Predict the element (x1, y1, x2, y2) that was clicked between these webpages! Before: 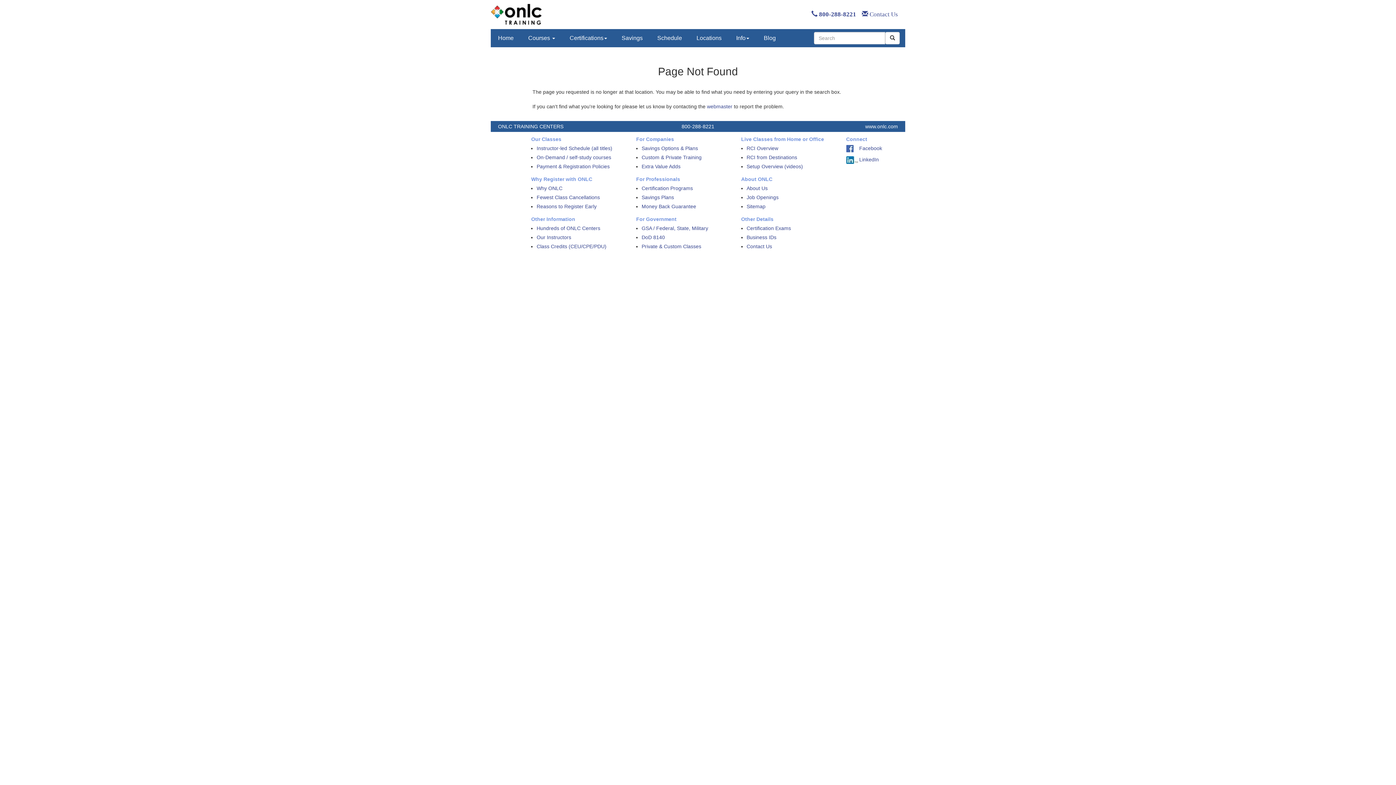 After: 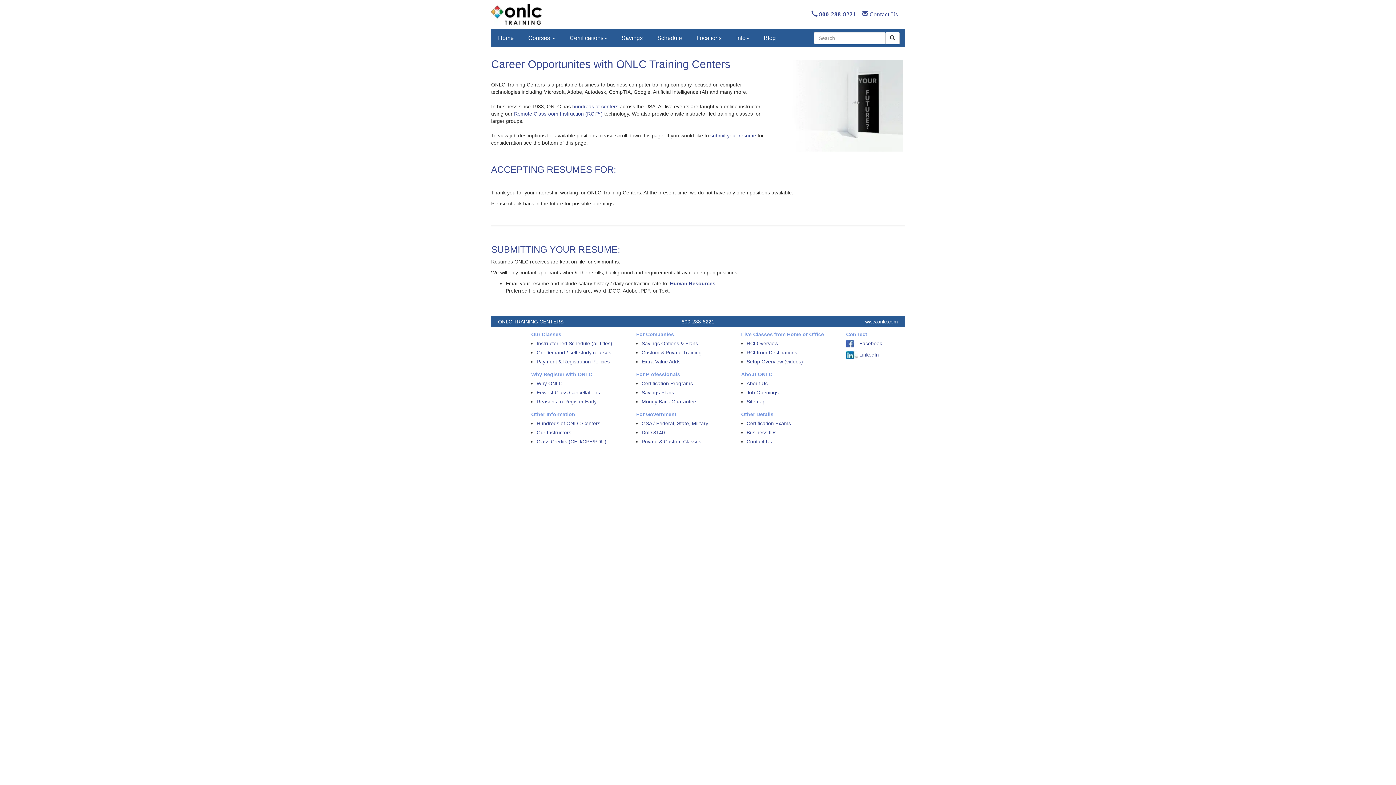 Action: label: Job Openings bbox: (746, 194, 778, 202)